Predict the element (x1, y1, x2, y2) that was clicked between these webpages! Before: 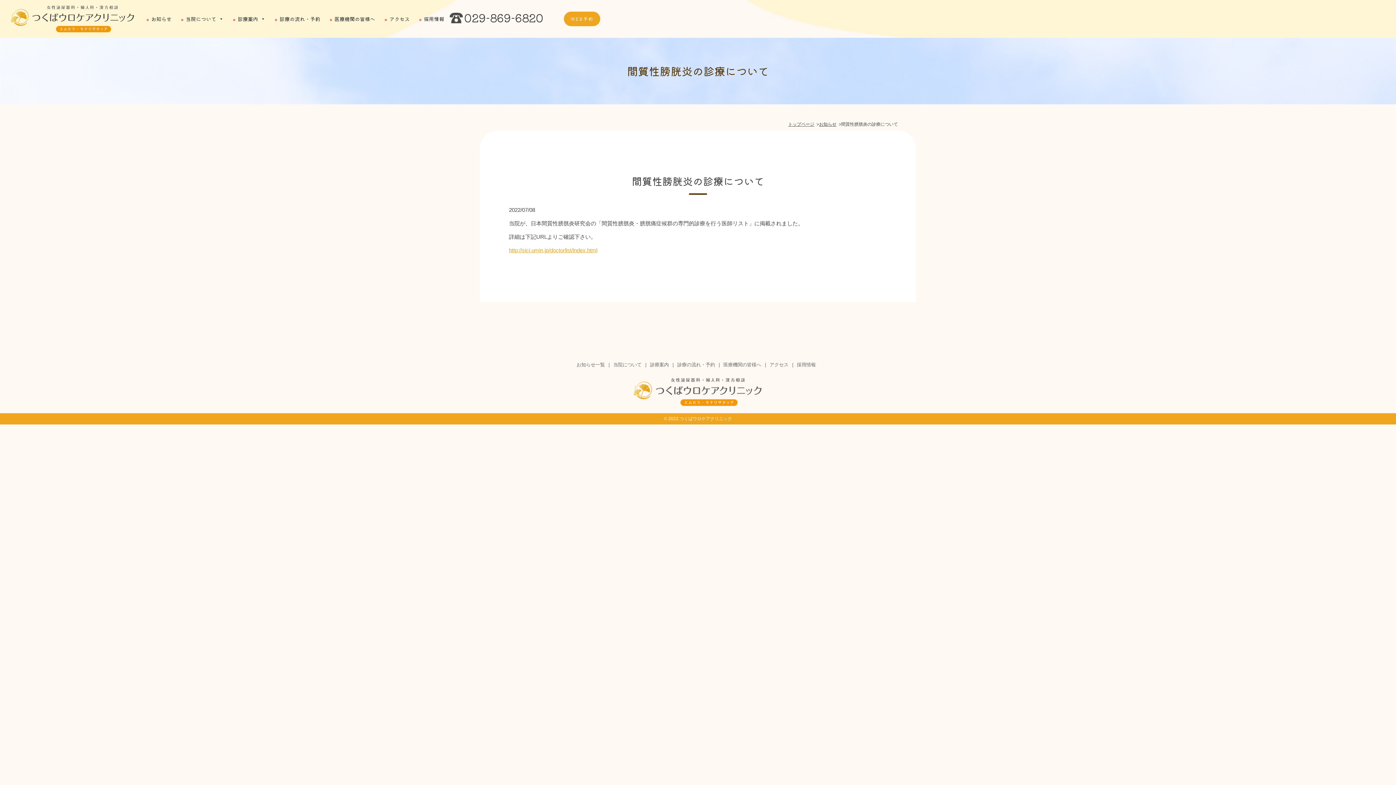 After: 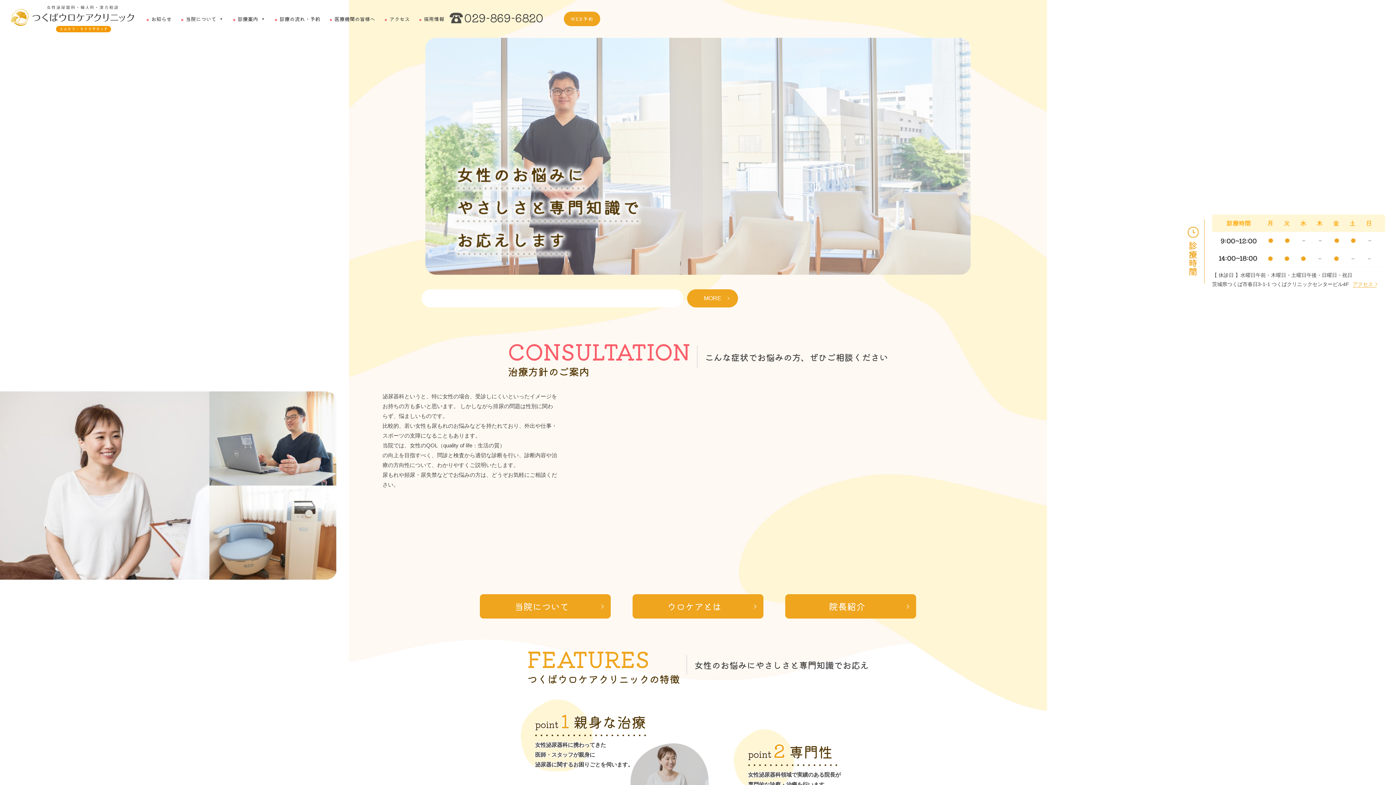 Action: bbox: (10, 5, 135, 32)